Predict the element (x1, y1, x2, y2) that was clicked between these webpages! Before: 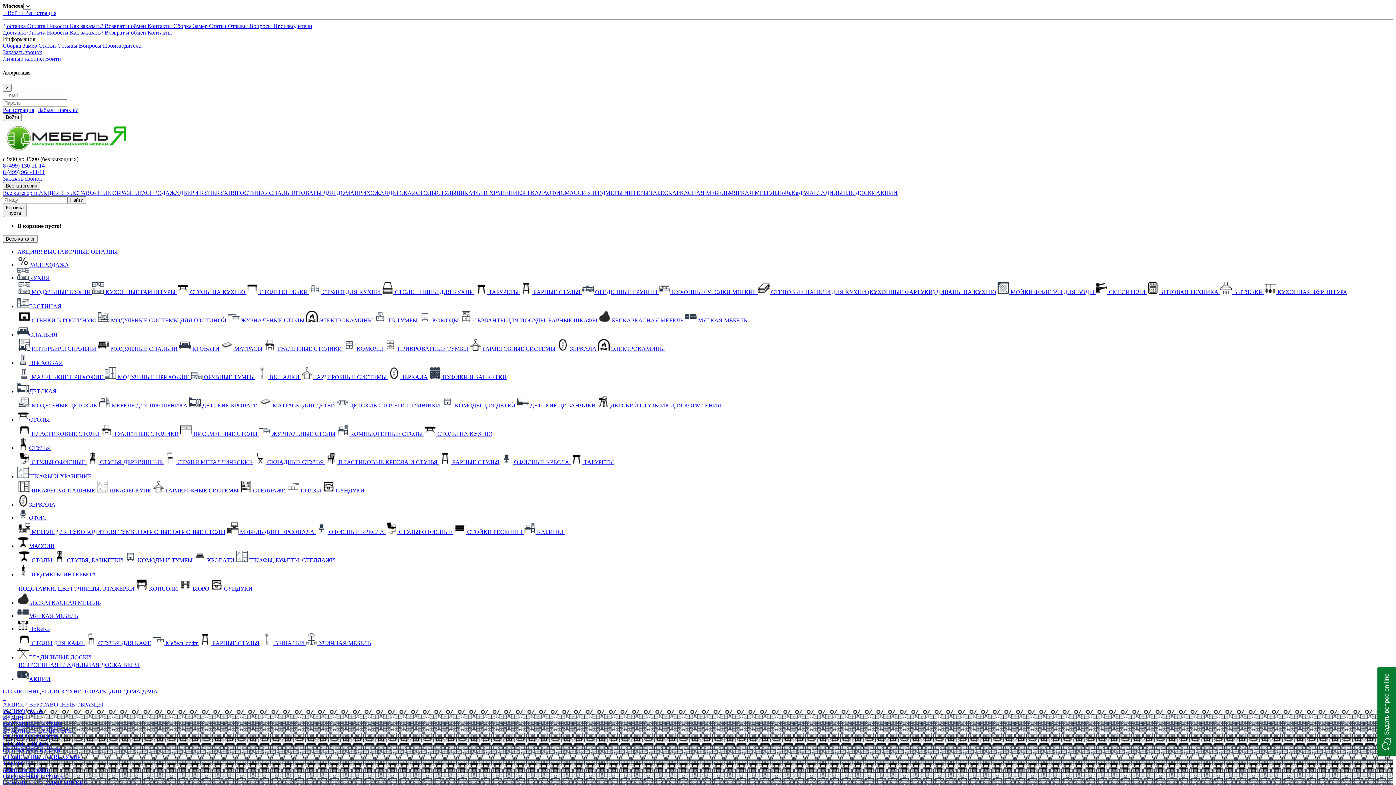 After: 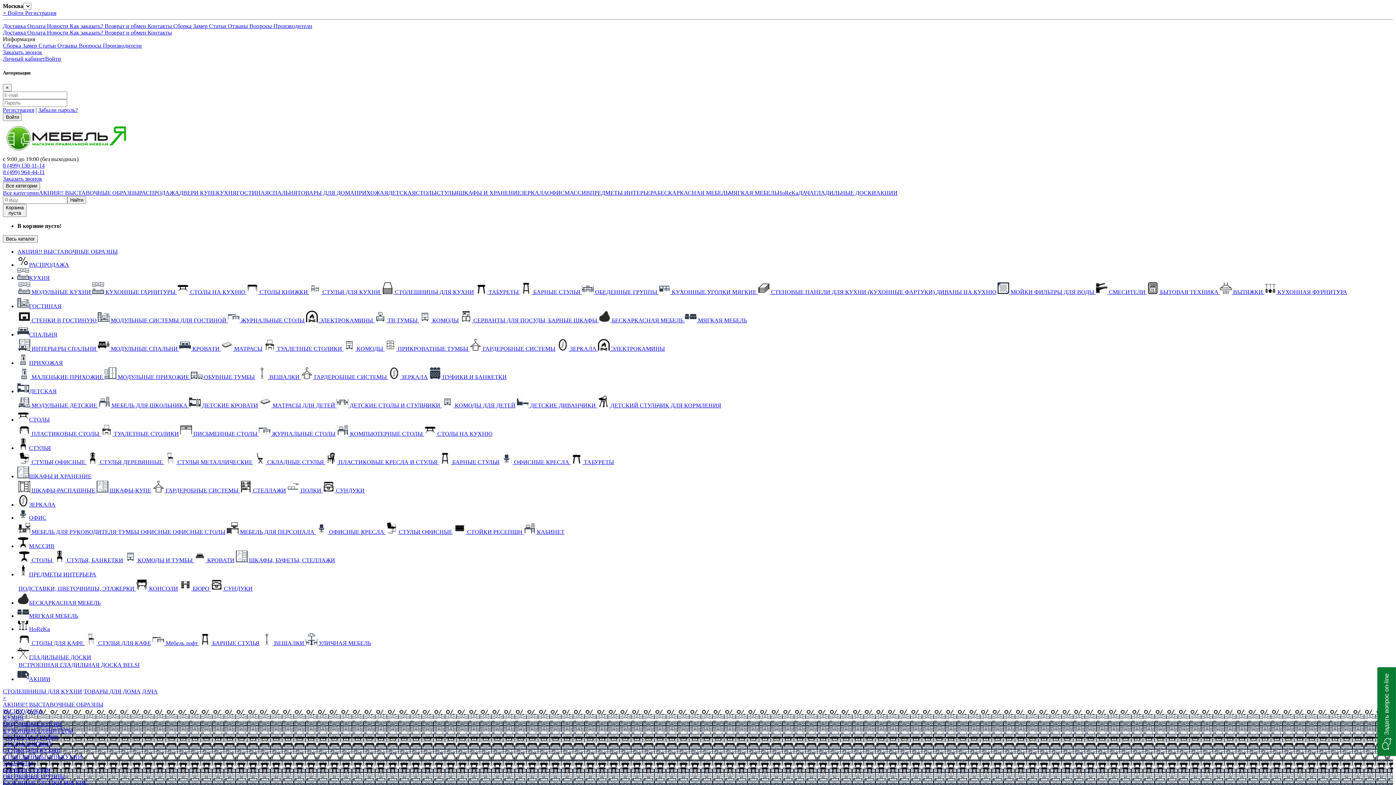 Action: label:  СЕРВАНТЫ ДЛЯ ПОСУДЫ, БАРНЫЕ ШКАФЫ  bbox: (460, 317, 598, 323)